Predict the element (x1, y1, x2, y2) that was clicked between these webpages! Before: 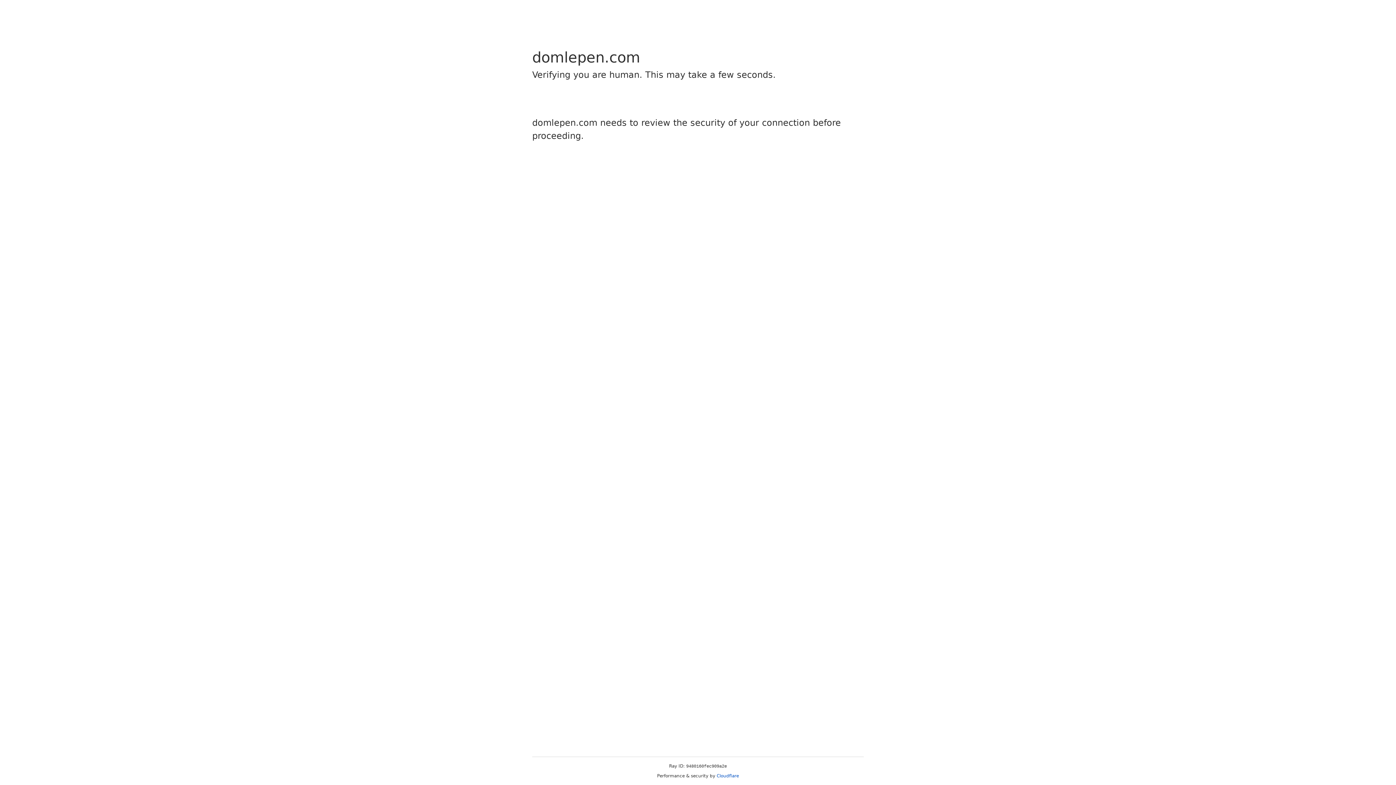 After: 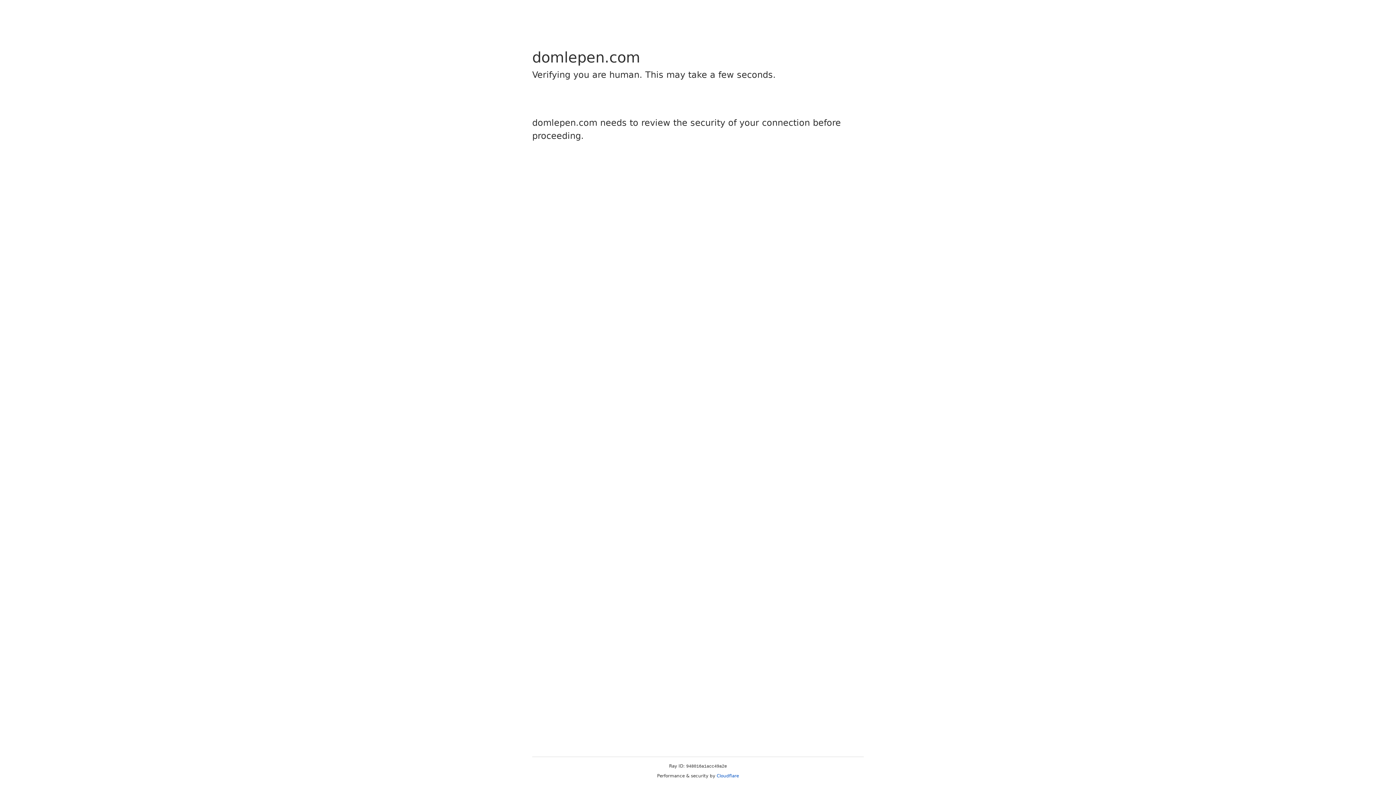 Action: label: Cloudflare bbox: (716, 773, 739, 778)